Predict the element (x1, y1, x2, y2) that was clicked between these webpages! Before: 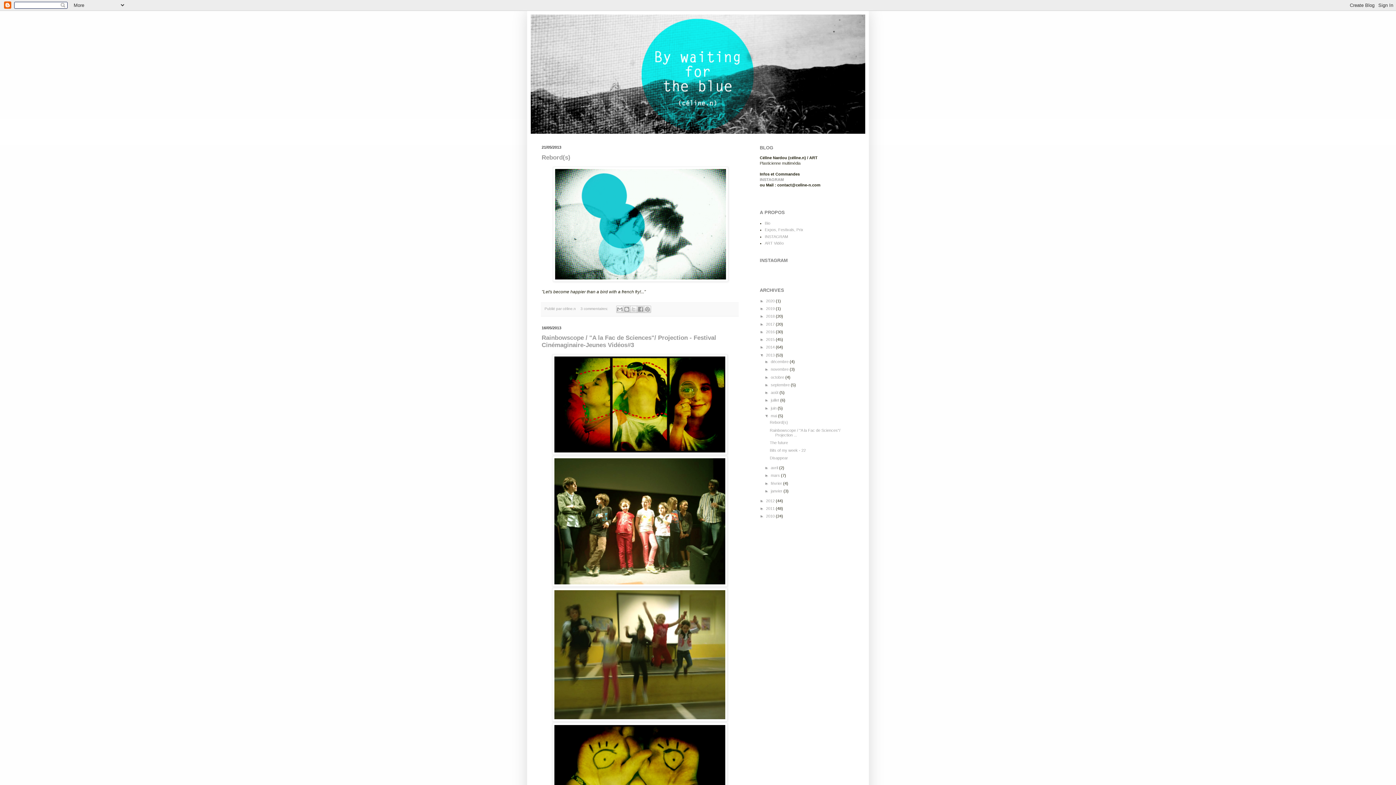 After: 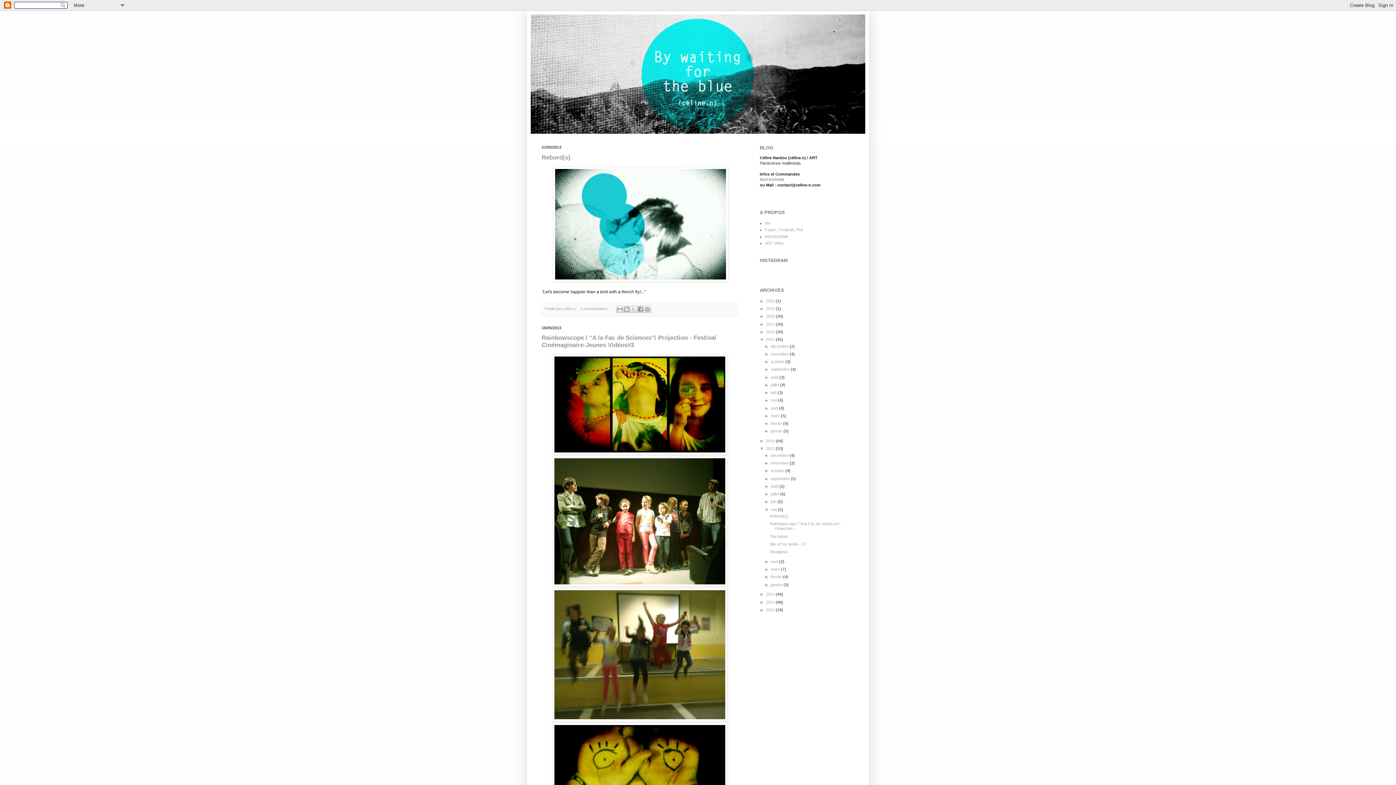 Action: bbox: (760, 337, 766, 341) label: ►  